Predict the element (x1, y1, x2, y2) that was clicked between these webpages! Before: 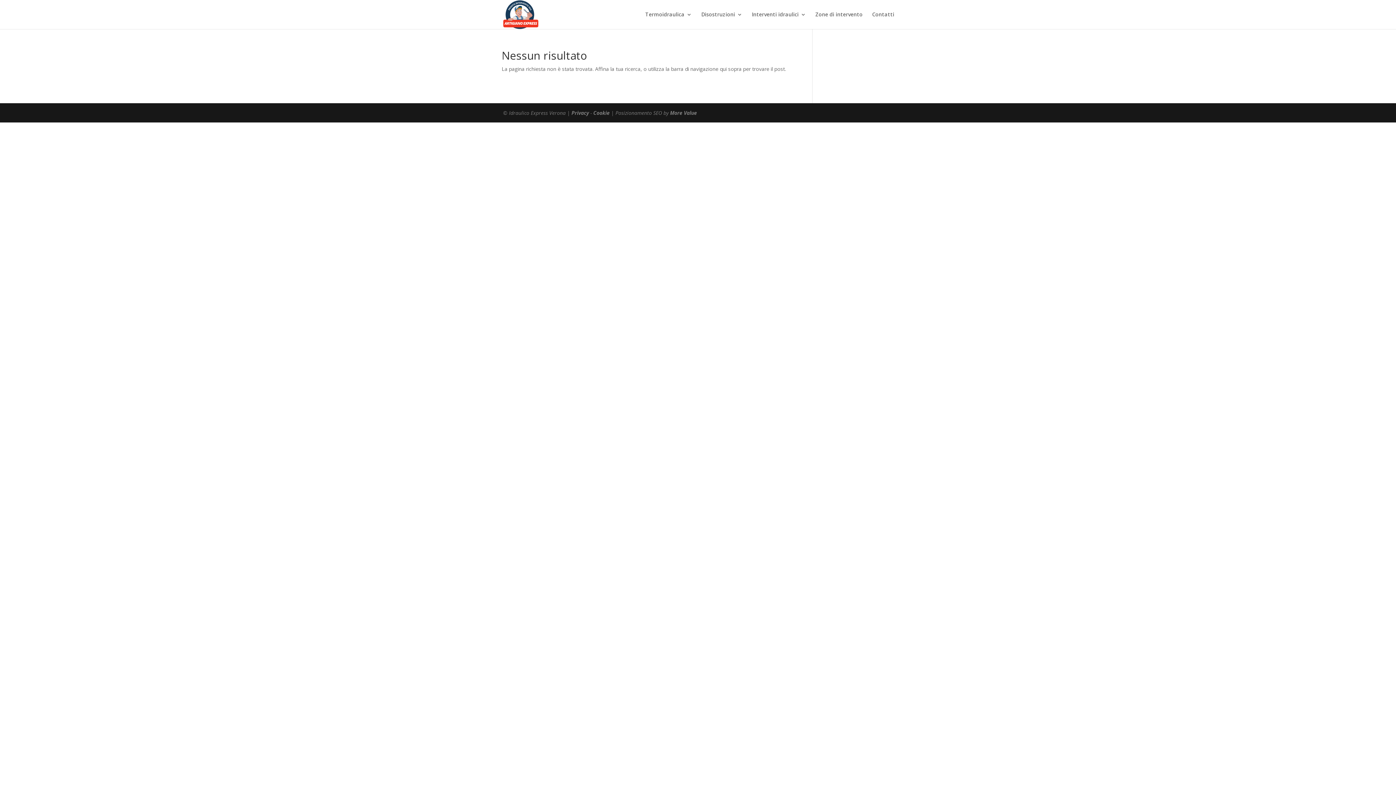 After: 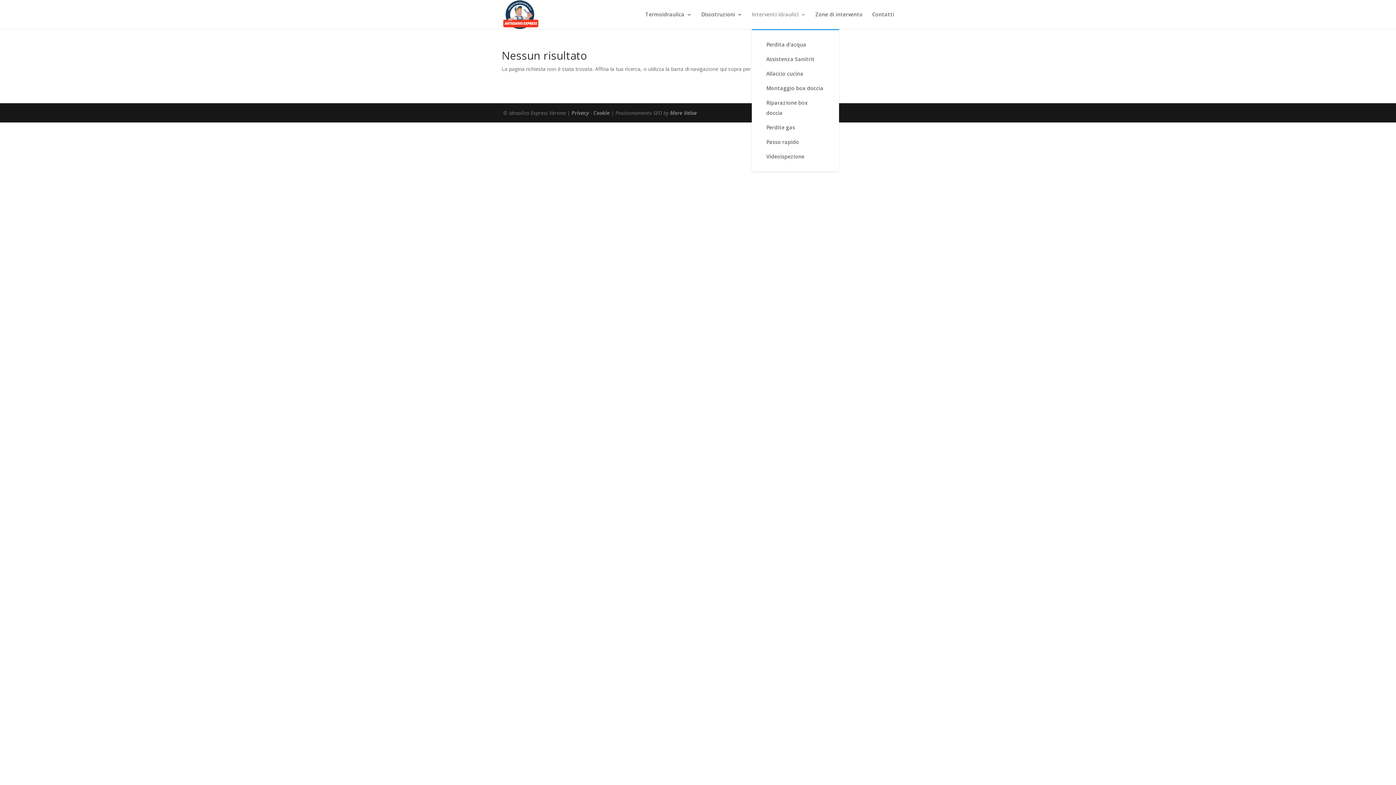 Action: bbox: (752, 12, 806, 29) label: Interventi idraulici